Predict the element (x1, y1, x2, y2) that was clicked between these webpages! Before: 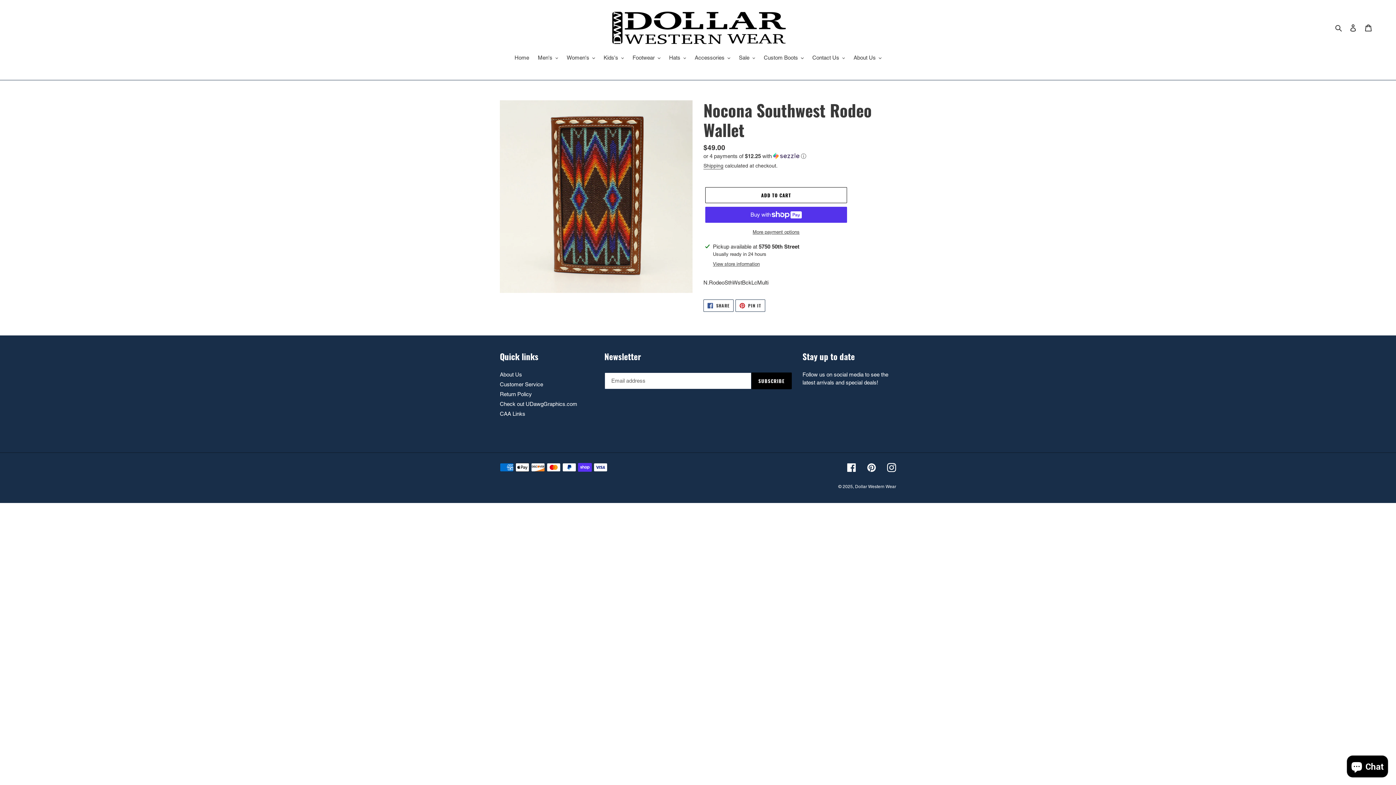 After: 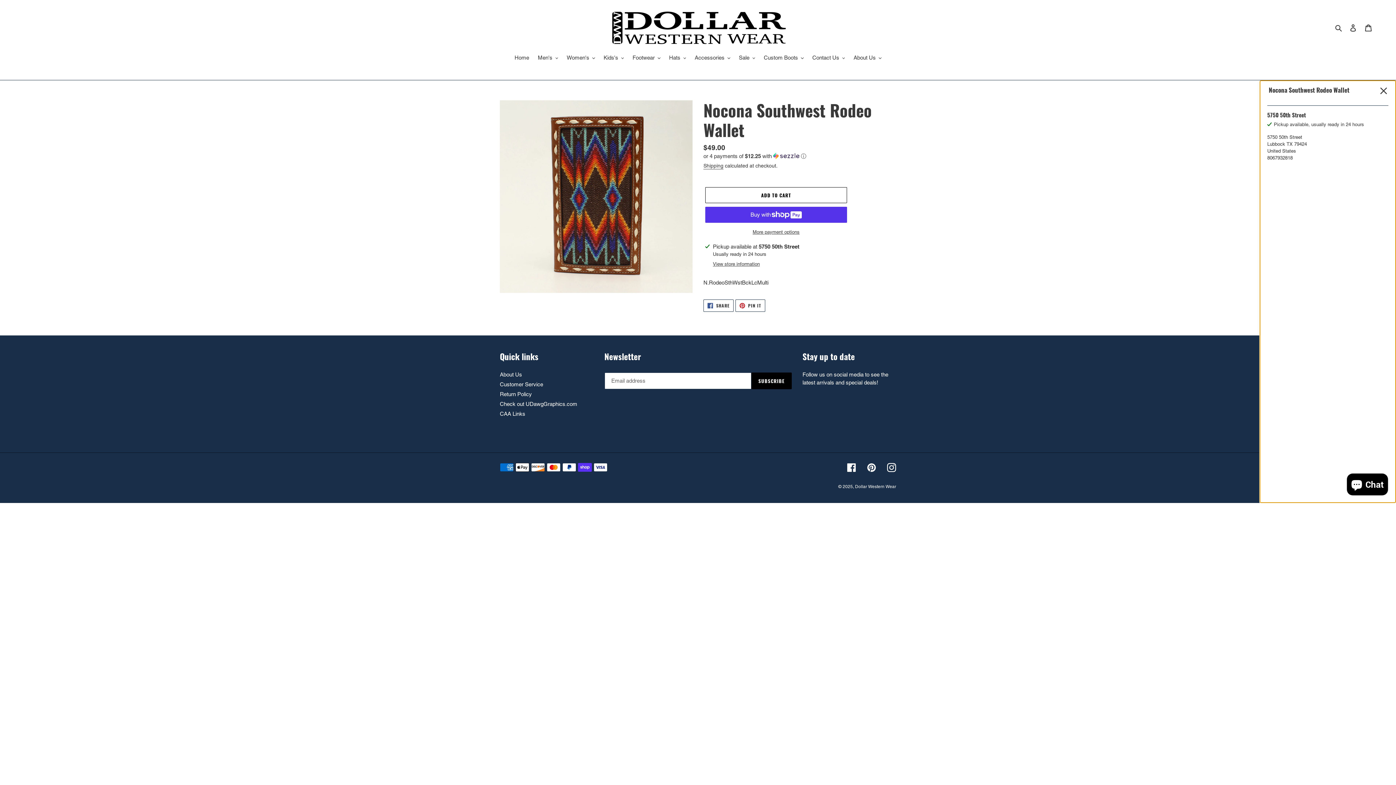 Action: label: View store information bbox: (713, 260, 760, 267)